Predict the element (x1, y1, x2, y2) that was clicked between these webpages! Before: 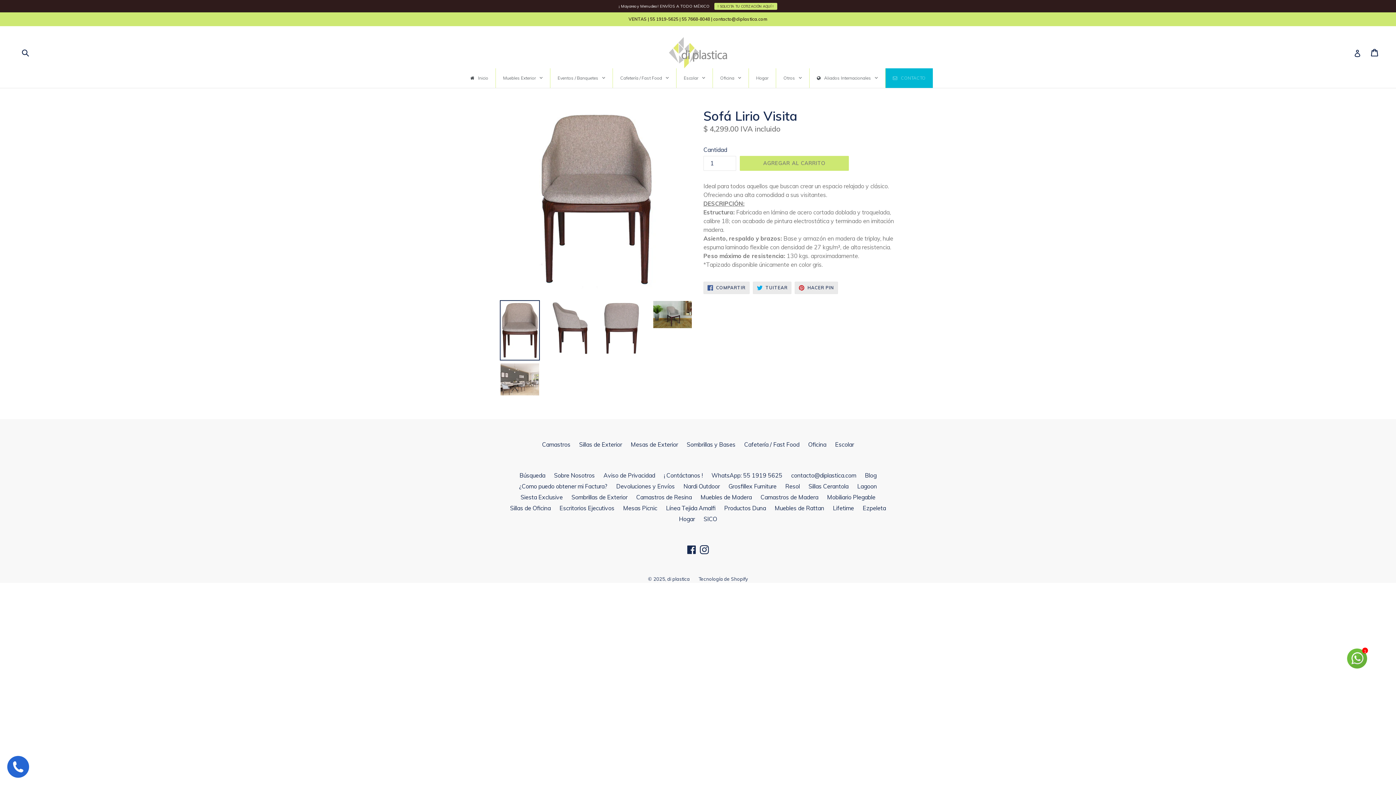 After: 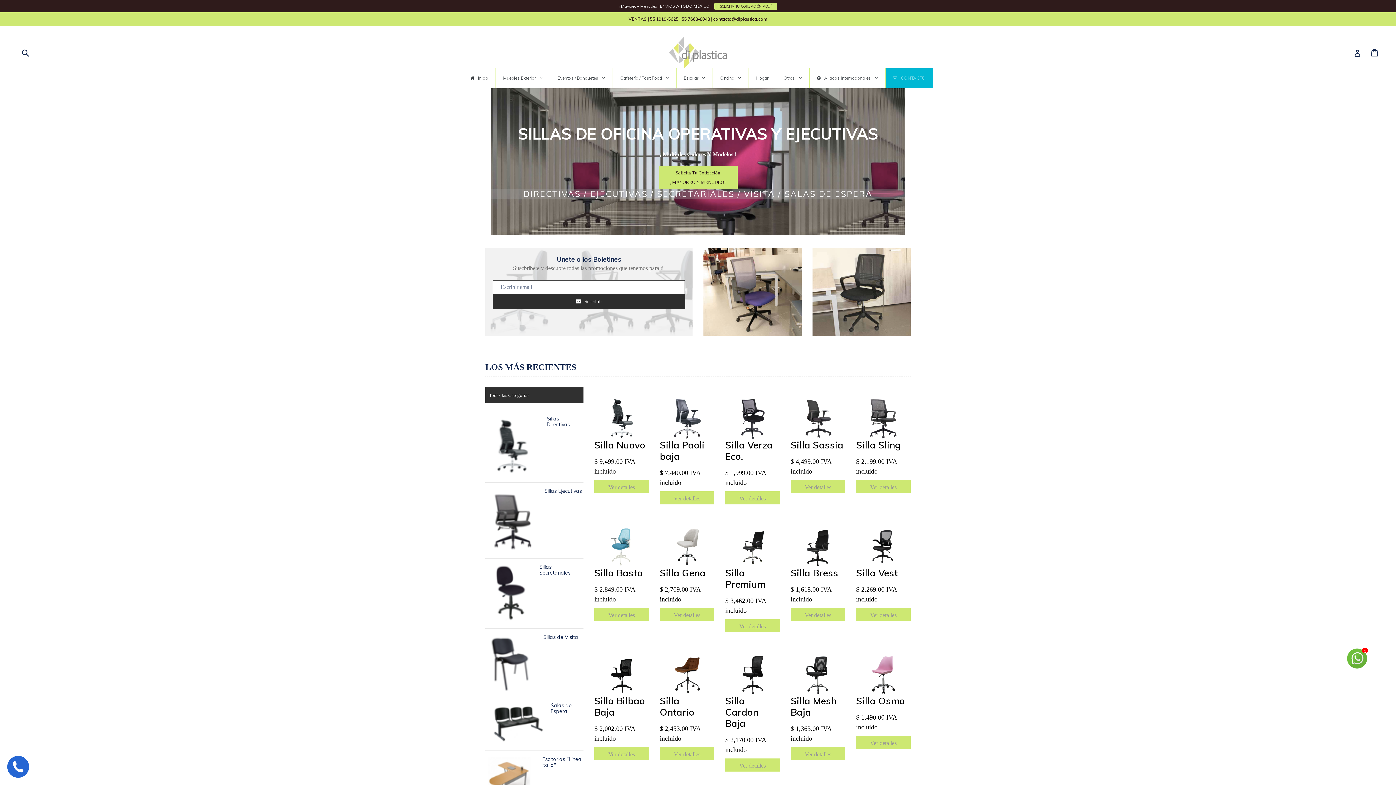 Action: label: Oficina bbox: (713, 68, 748, 88)